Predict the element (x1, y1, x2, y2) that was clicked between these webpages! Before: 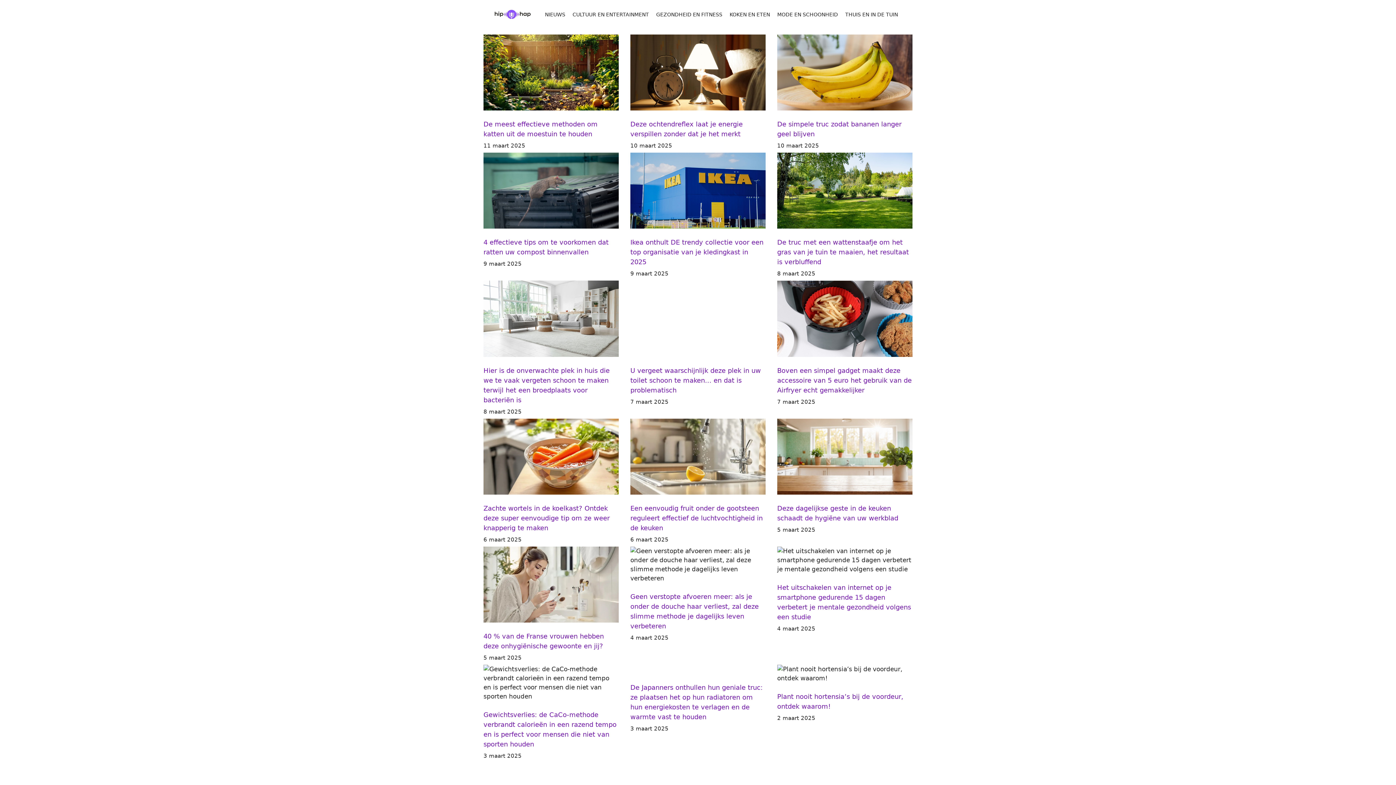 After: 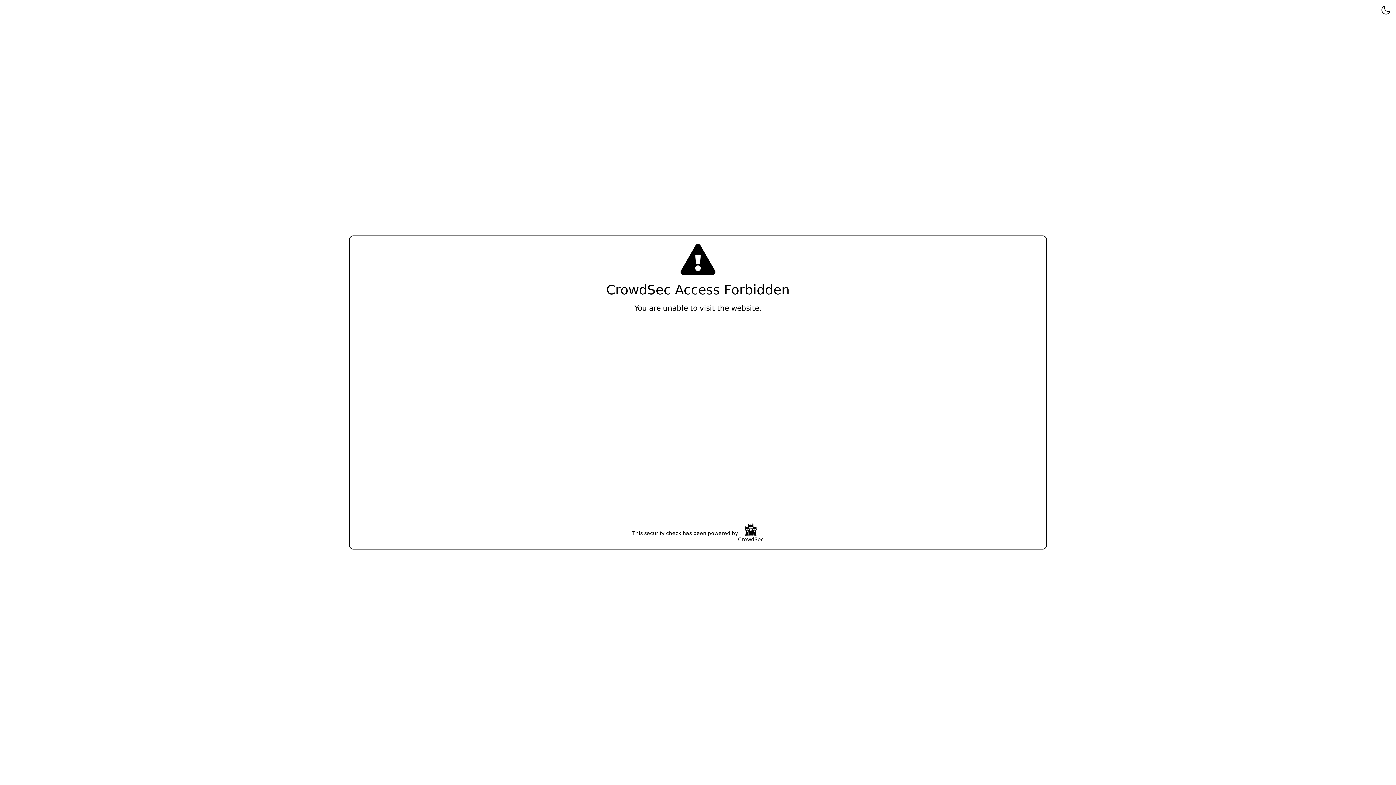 Action: bbox: (569, 7, 652, 21) label: CULTUUR EN ENTERTAINMENT